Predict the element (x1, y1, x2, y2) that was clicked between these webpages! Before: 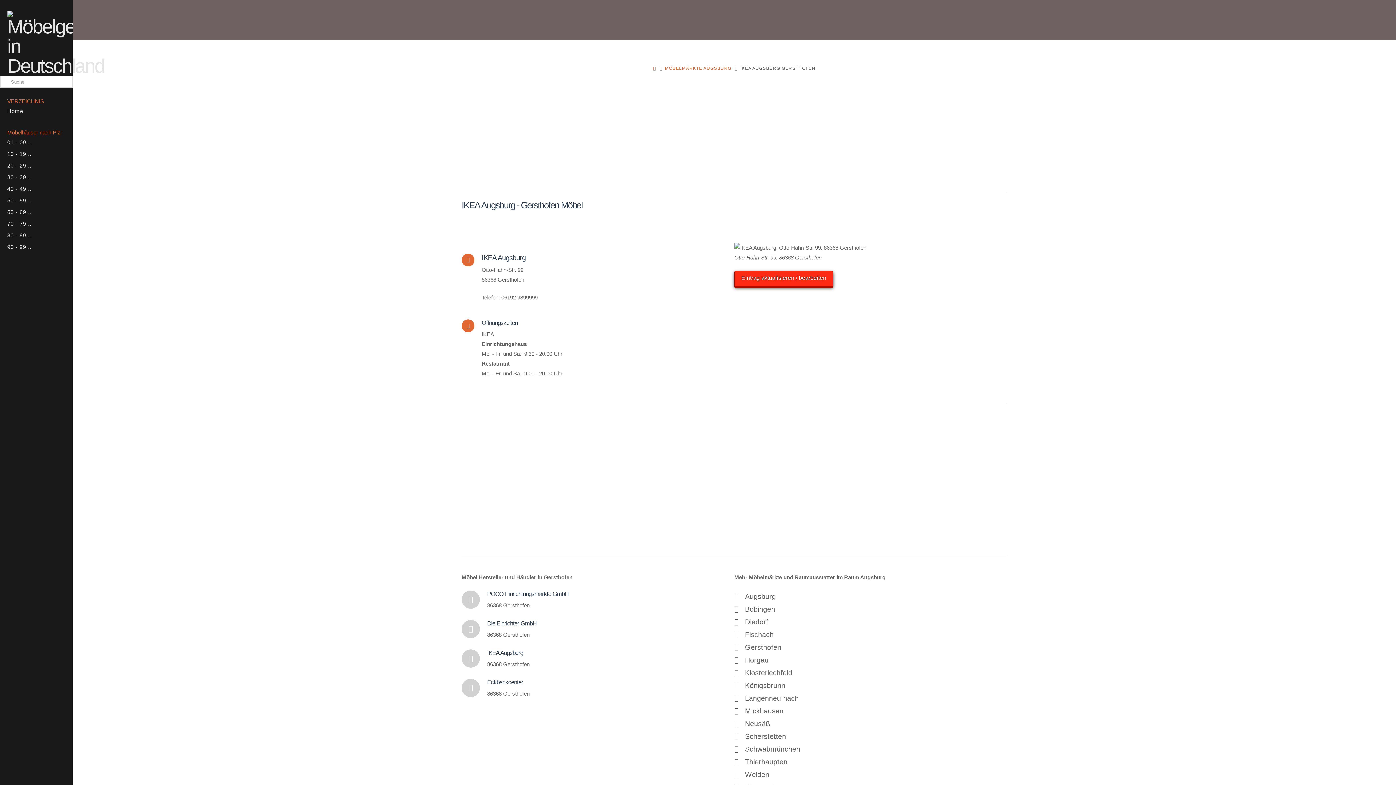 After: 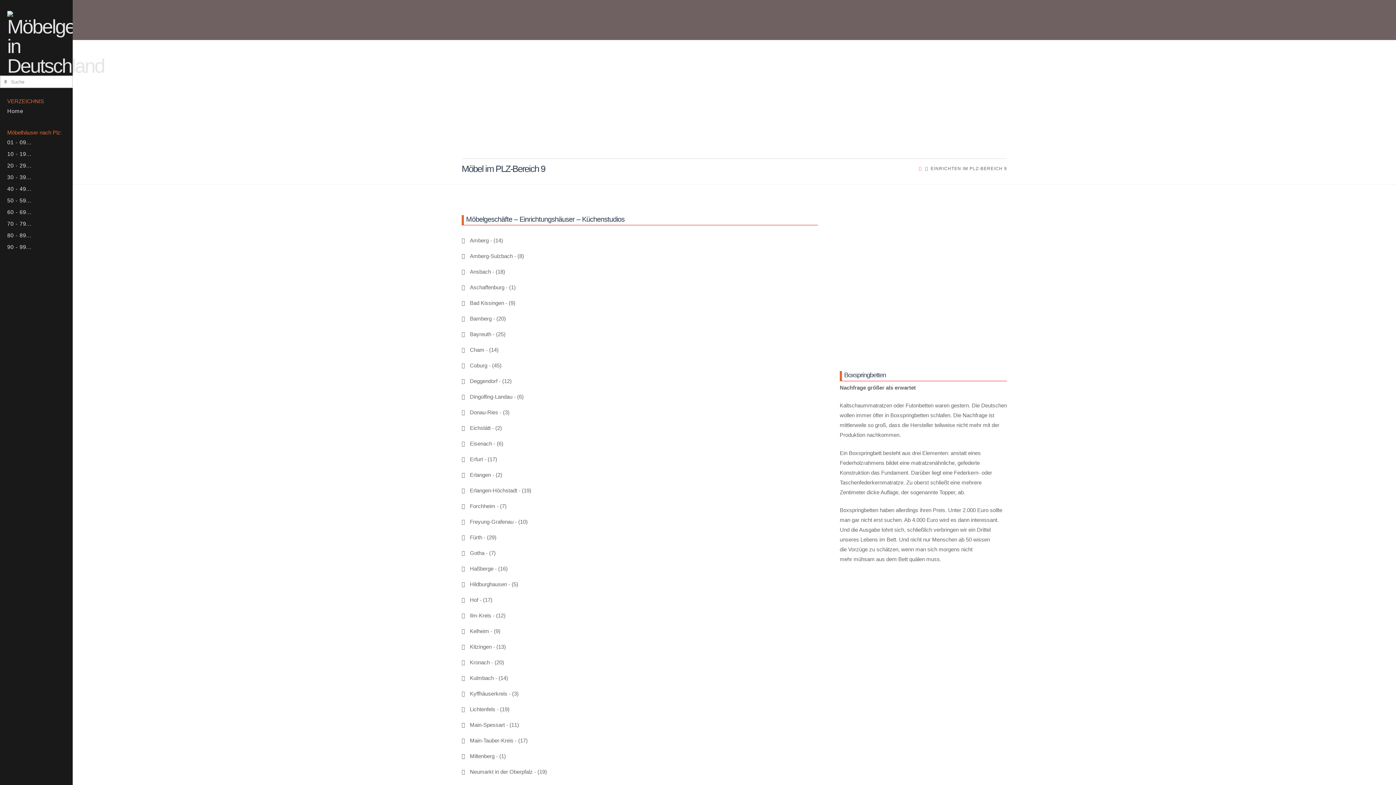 Action: bbox: (0, 242, 72, 253) label: 90 - 99...